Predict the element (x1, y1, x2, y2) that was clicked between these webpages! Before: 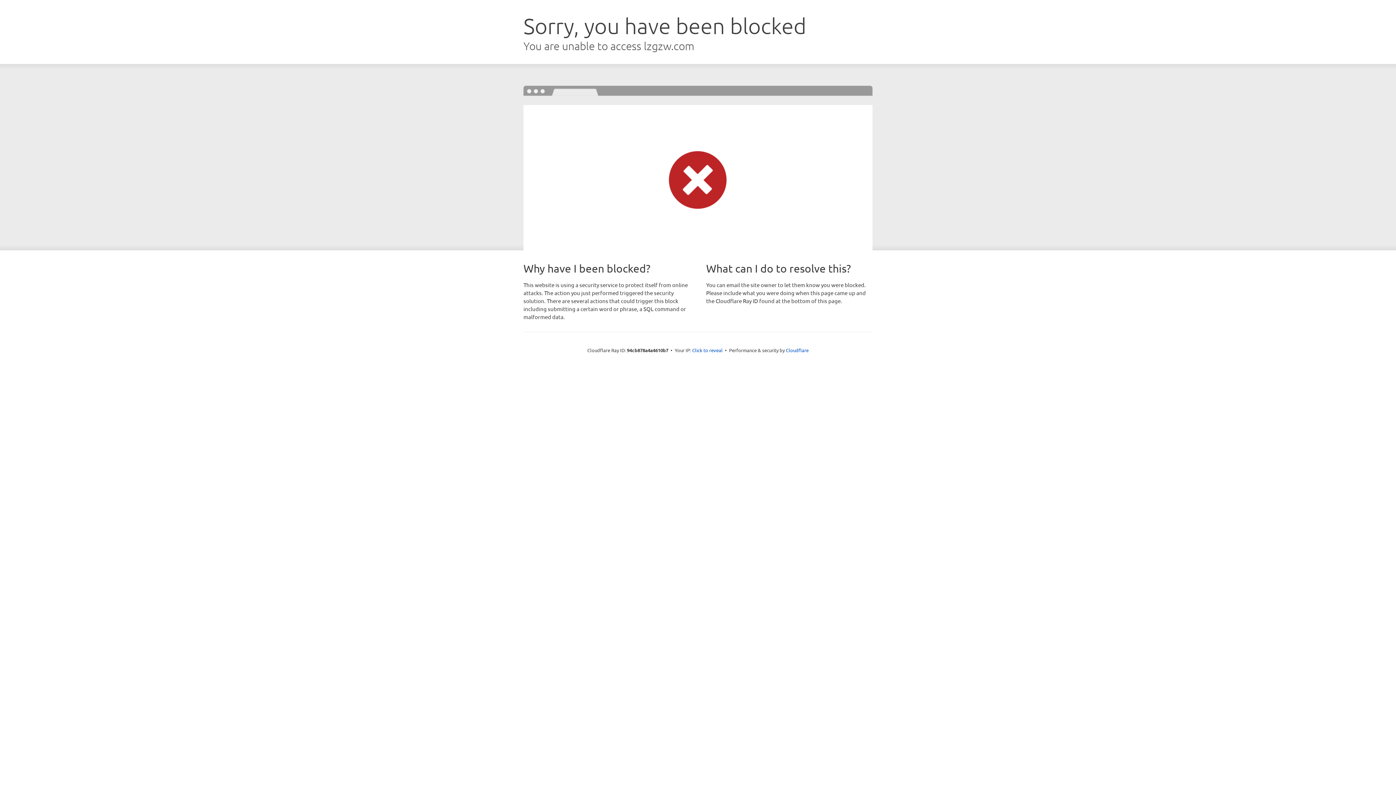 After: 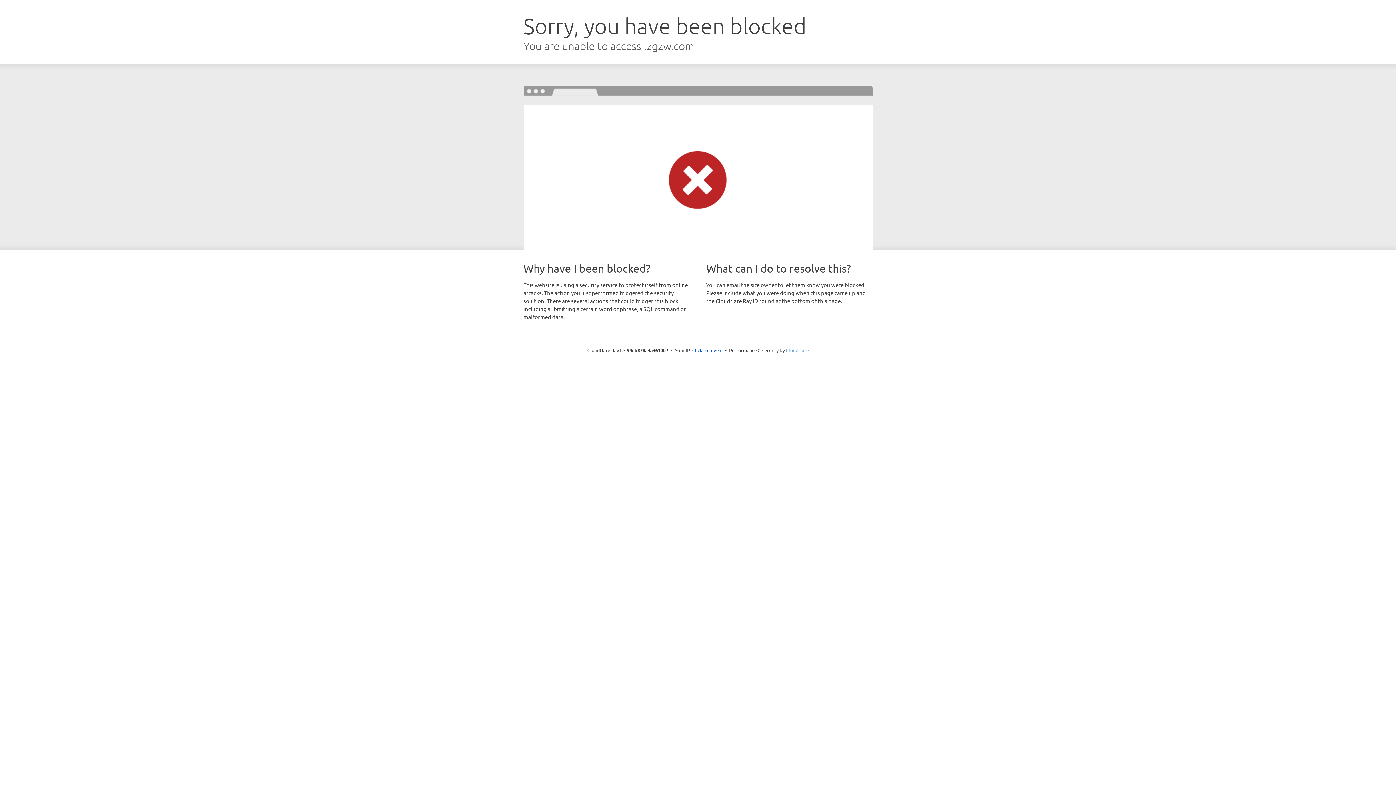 Action: bbox: (786, 347, 808, 353) label: Cloudflare